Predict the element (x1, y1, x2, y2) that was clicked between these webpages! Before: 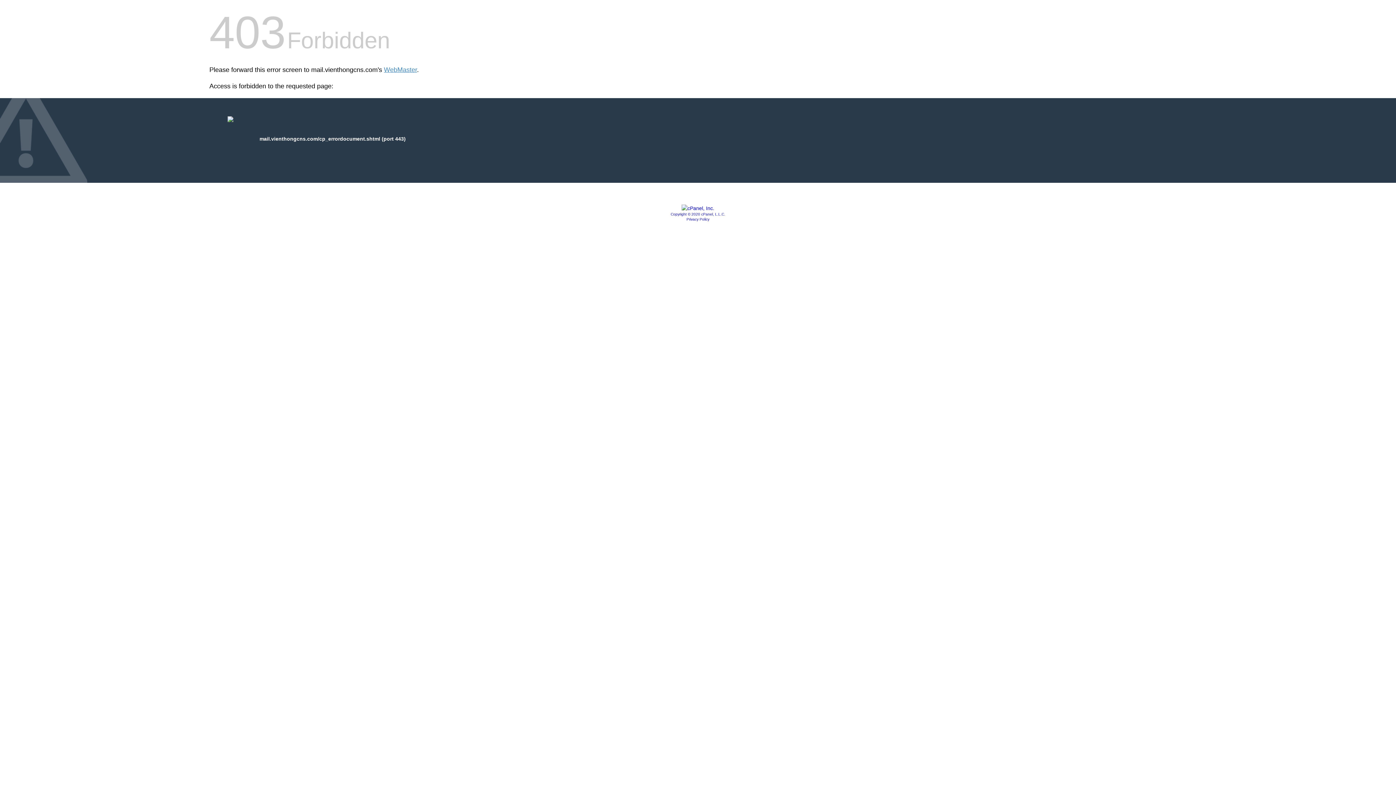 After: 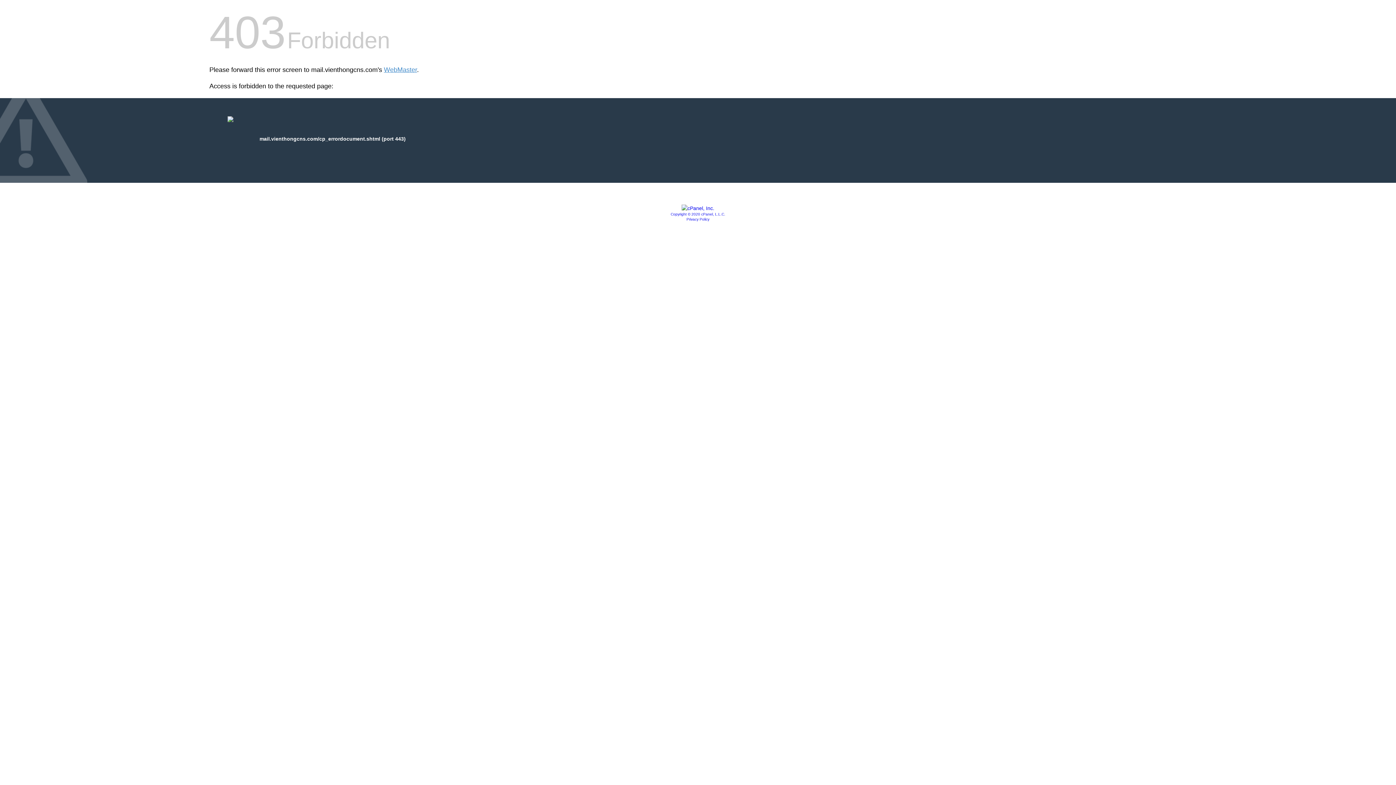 Action: bbox: (686, 217, 709, 221) label: Privacy Policy